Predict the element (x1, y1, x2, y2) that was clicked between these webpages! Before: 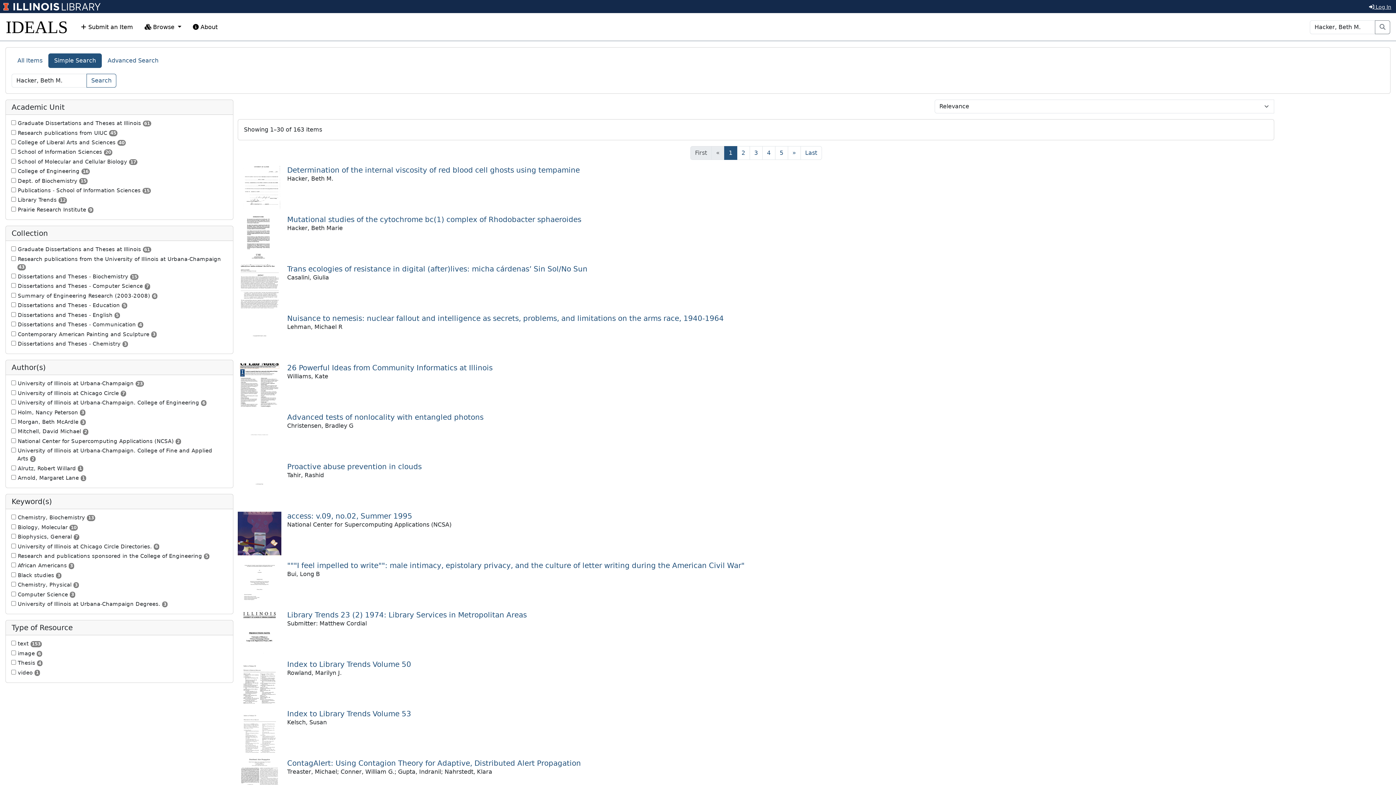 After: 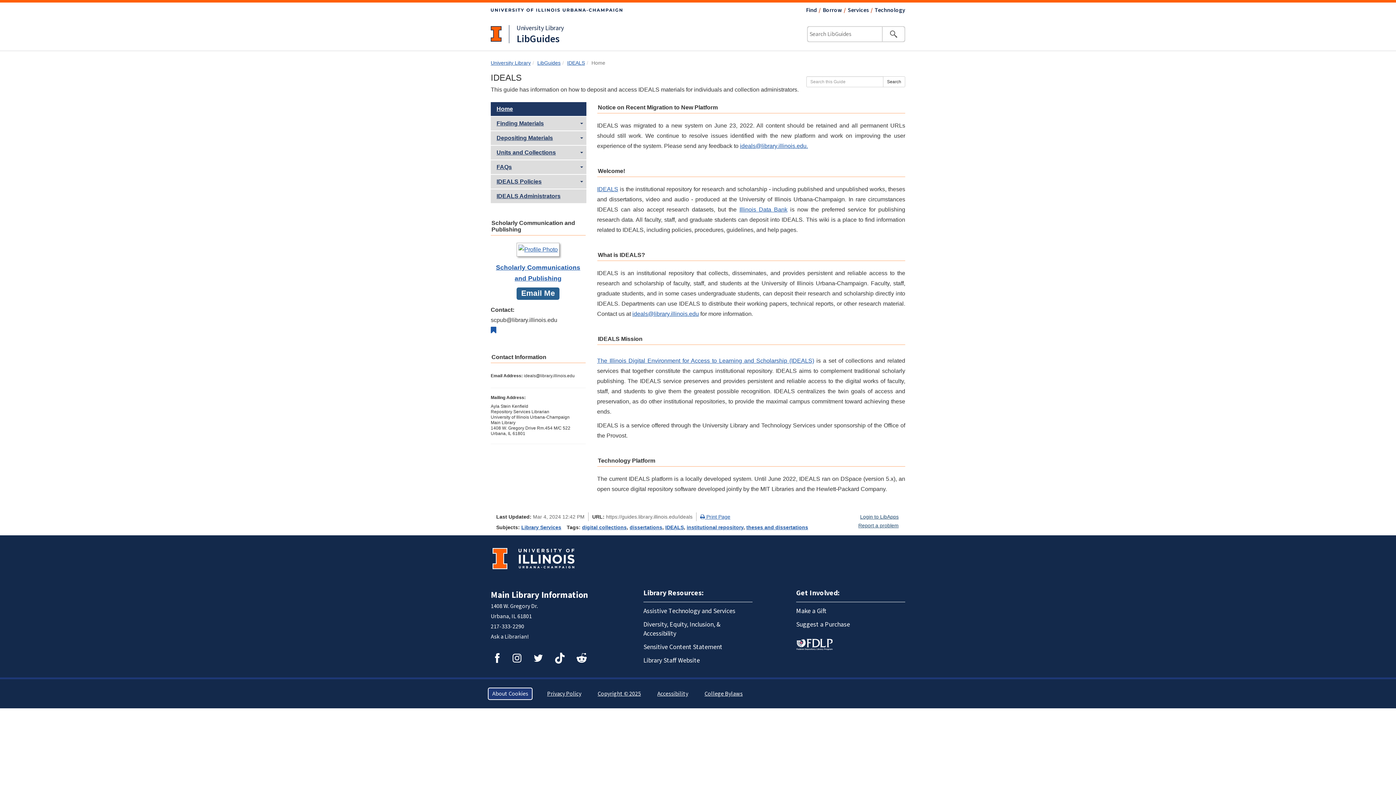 Action: label:  About bbox: (187, 17, 223, 37)